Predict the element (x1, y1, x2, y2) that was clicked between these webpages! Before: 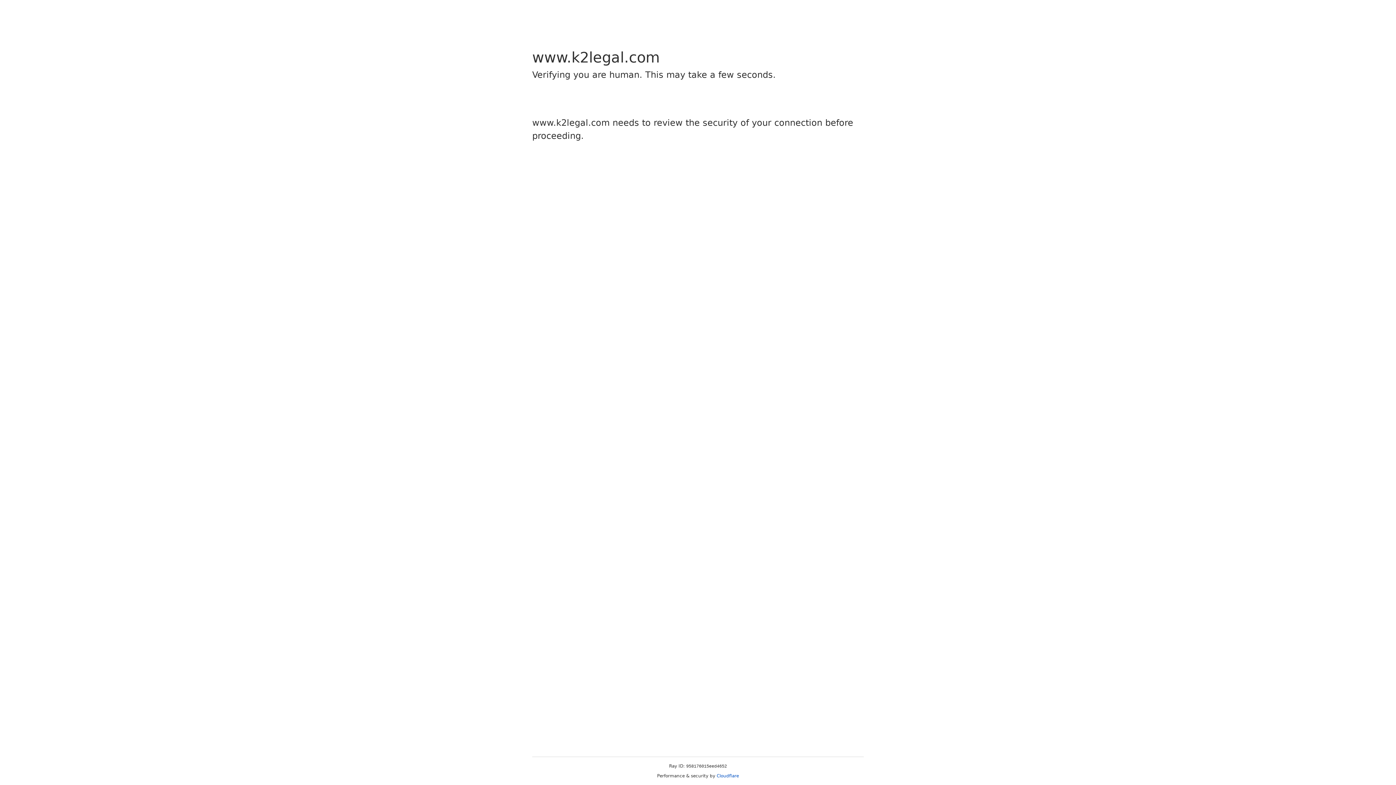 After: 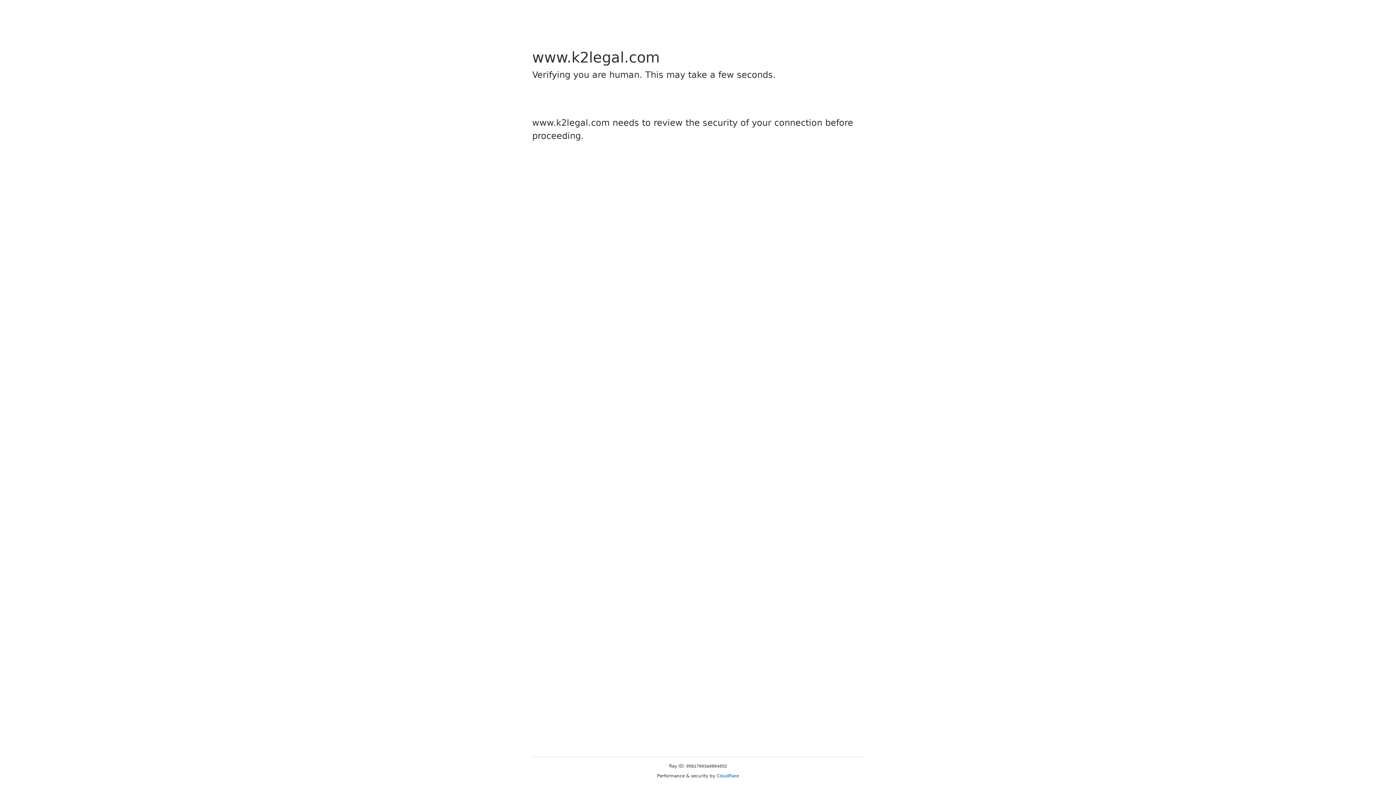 Action: label: Cloudflare bbox: (716, 773, 739, 778)